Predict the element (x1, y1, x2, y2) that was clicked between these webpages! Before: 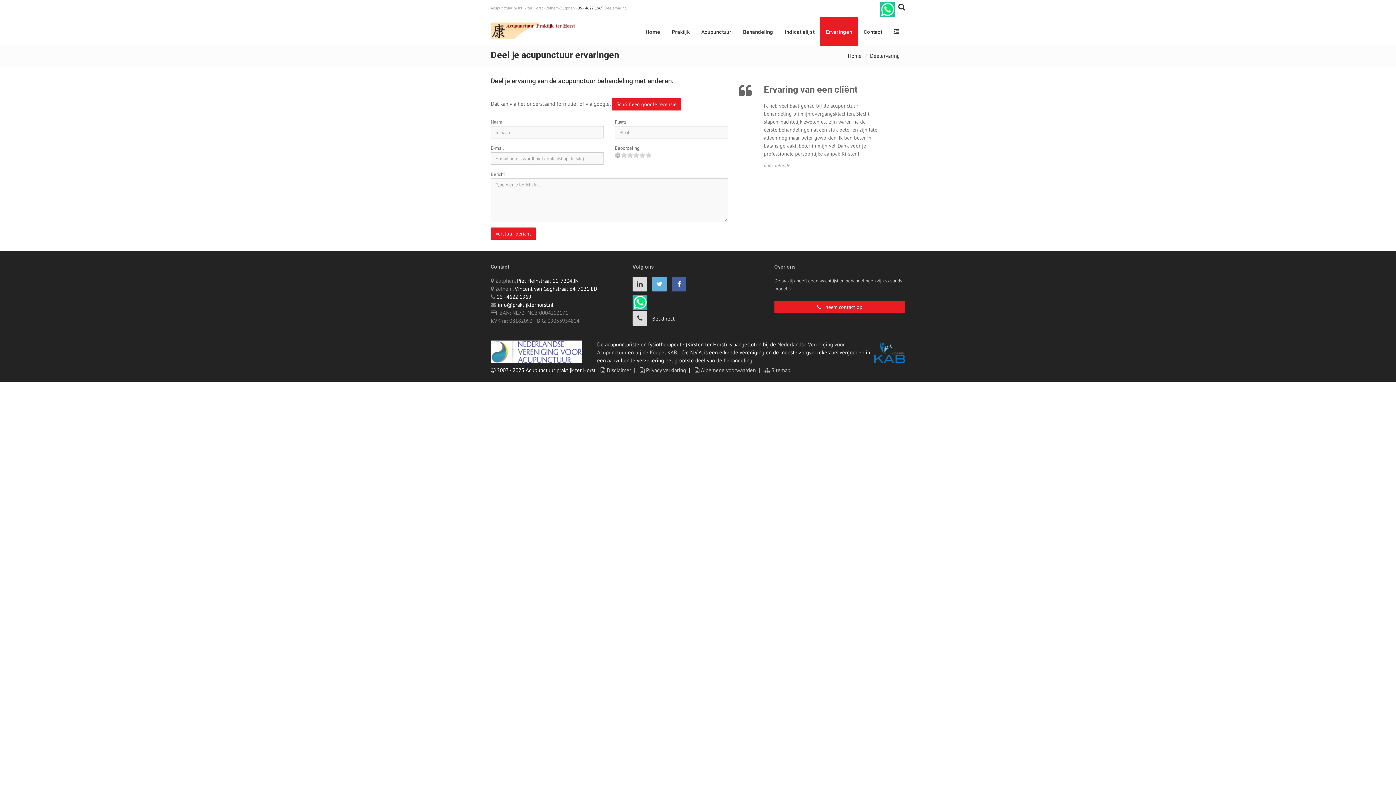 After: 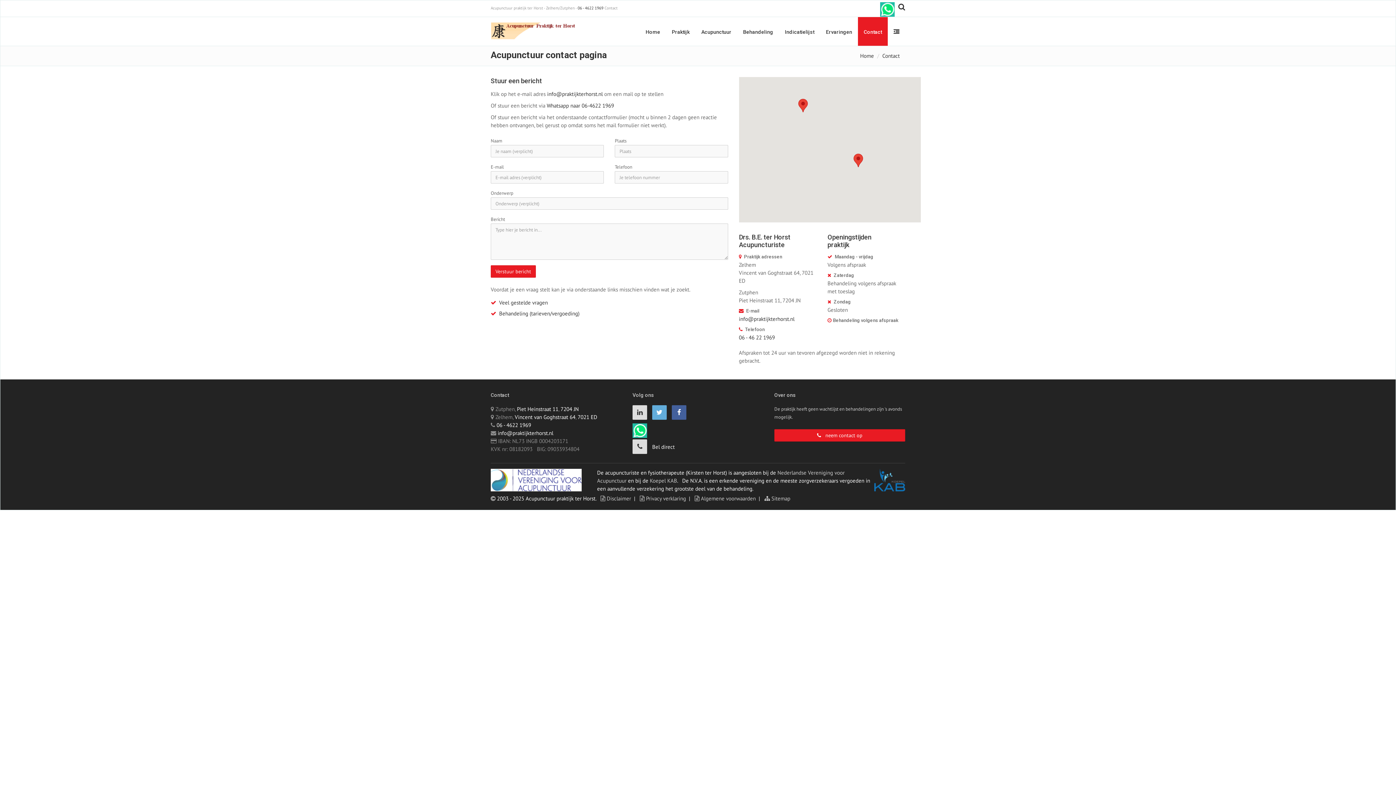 Action: label:  neem contact op bbox: (774, 301, 905, 313)